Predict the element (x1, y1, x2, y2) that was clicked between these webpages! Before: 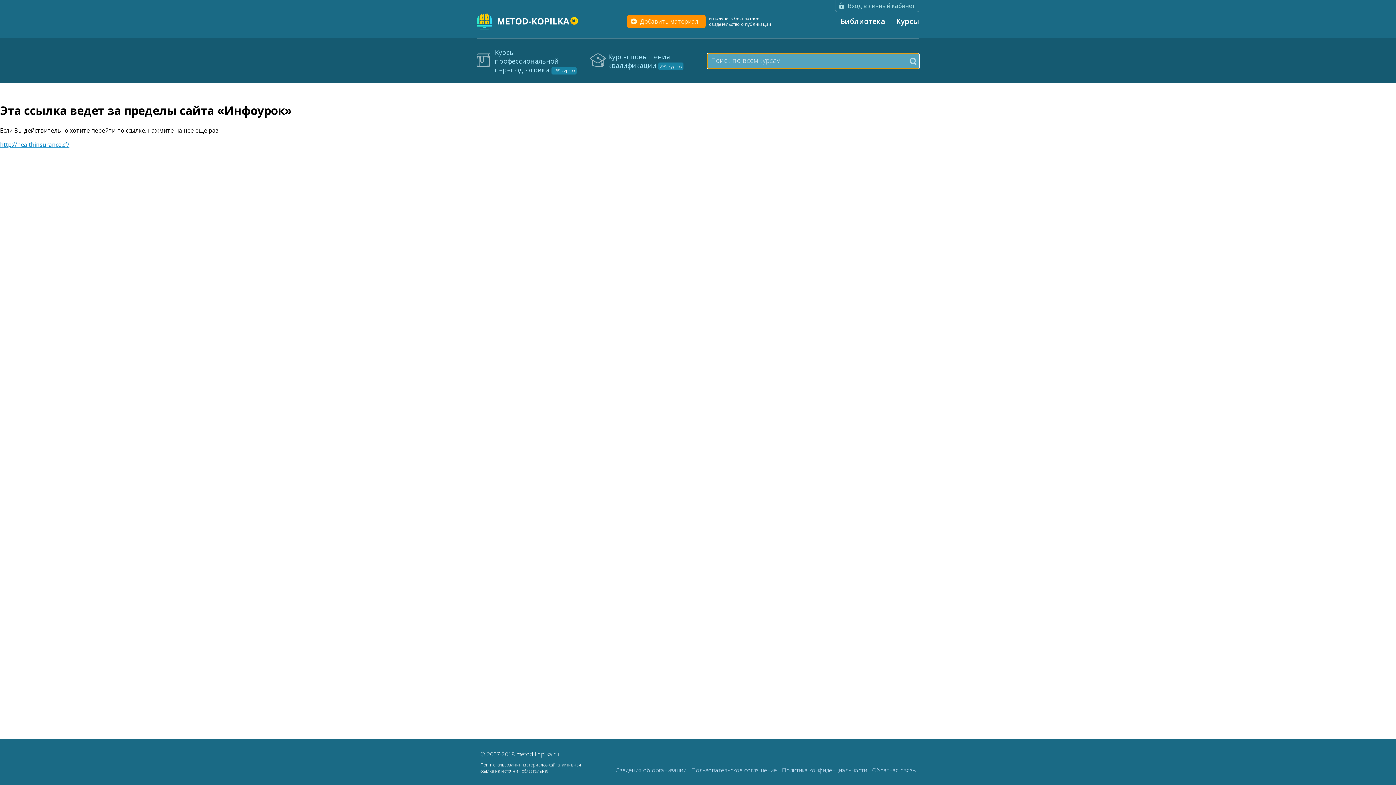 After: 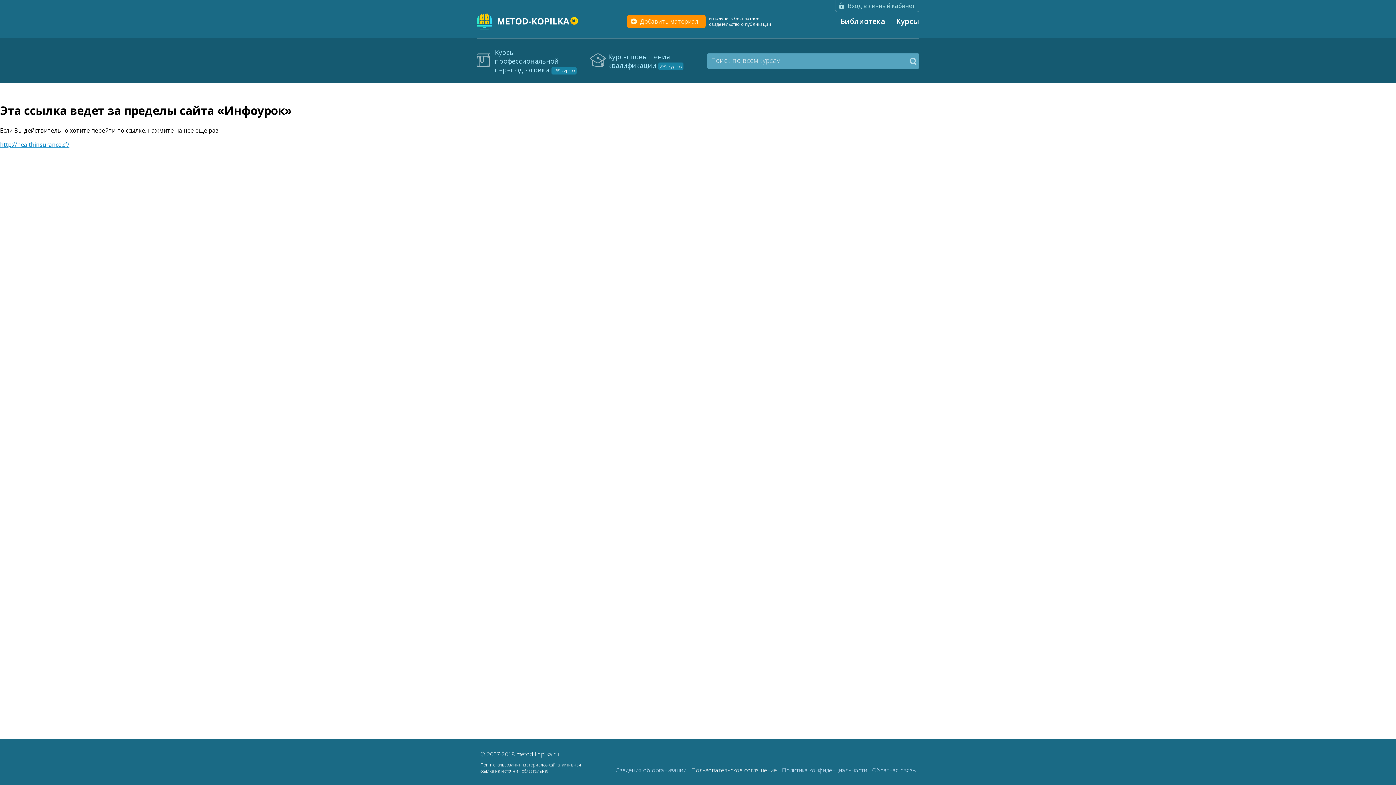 Action: label: Пользовательское соглашение  bbox: (691, 766, 778, 774)